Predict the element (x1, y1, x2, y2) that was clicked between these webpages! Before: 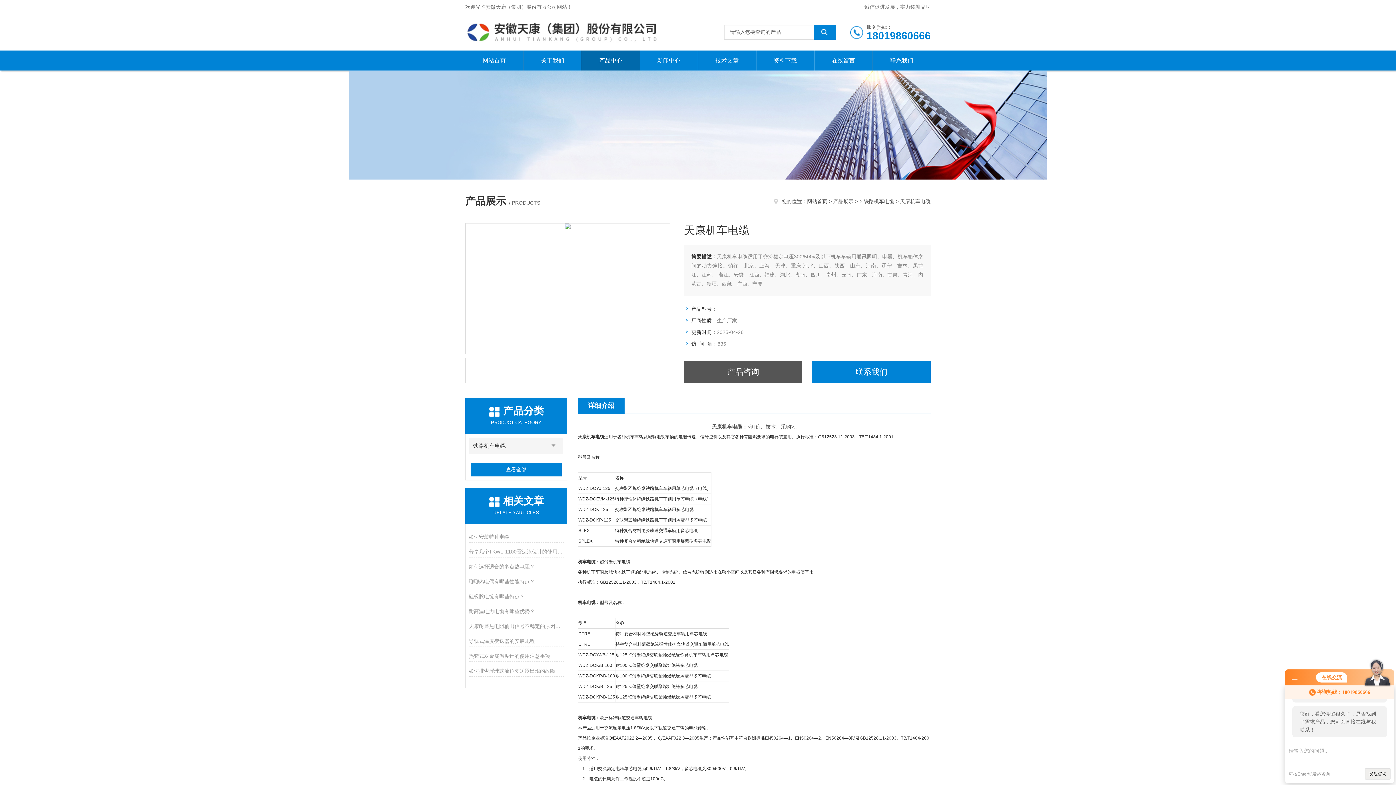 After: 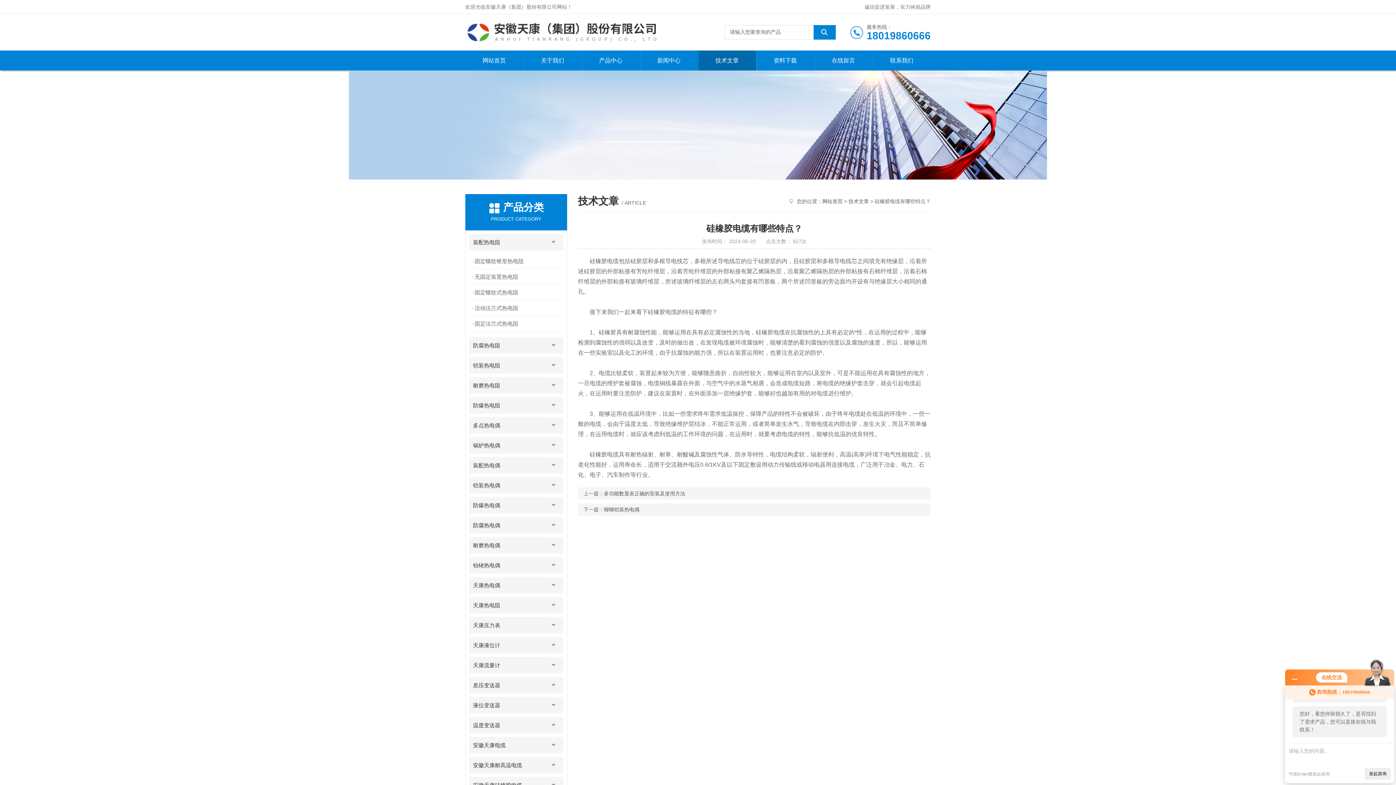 Action: label: 硅橡胶电缆有哪些特点？ bbox: (468, 591, 563, 602)